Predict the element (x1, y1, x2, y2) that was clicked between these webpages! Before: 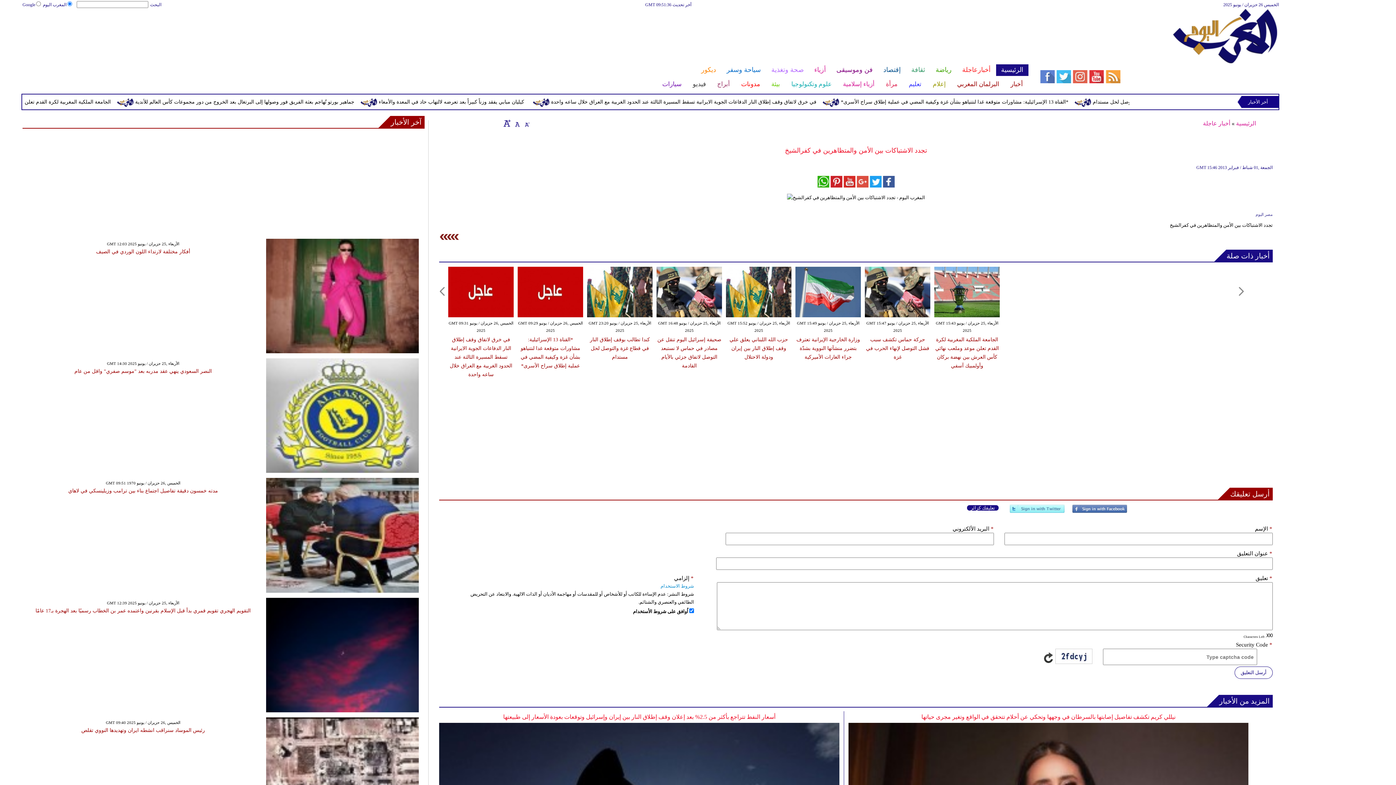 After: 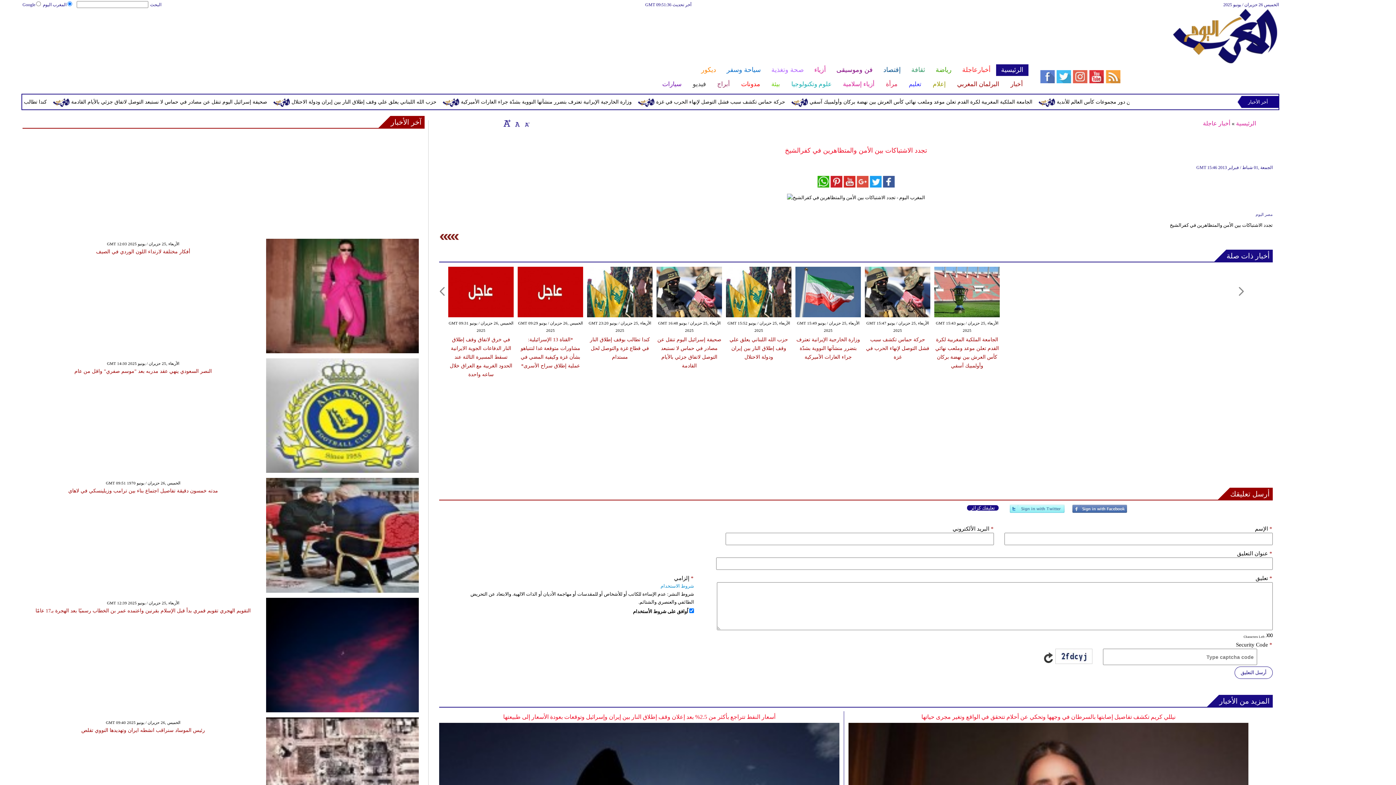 Action: bbox: (1230, 488, 1273, 500) label: أرسل تعليقك